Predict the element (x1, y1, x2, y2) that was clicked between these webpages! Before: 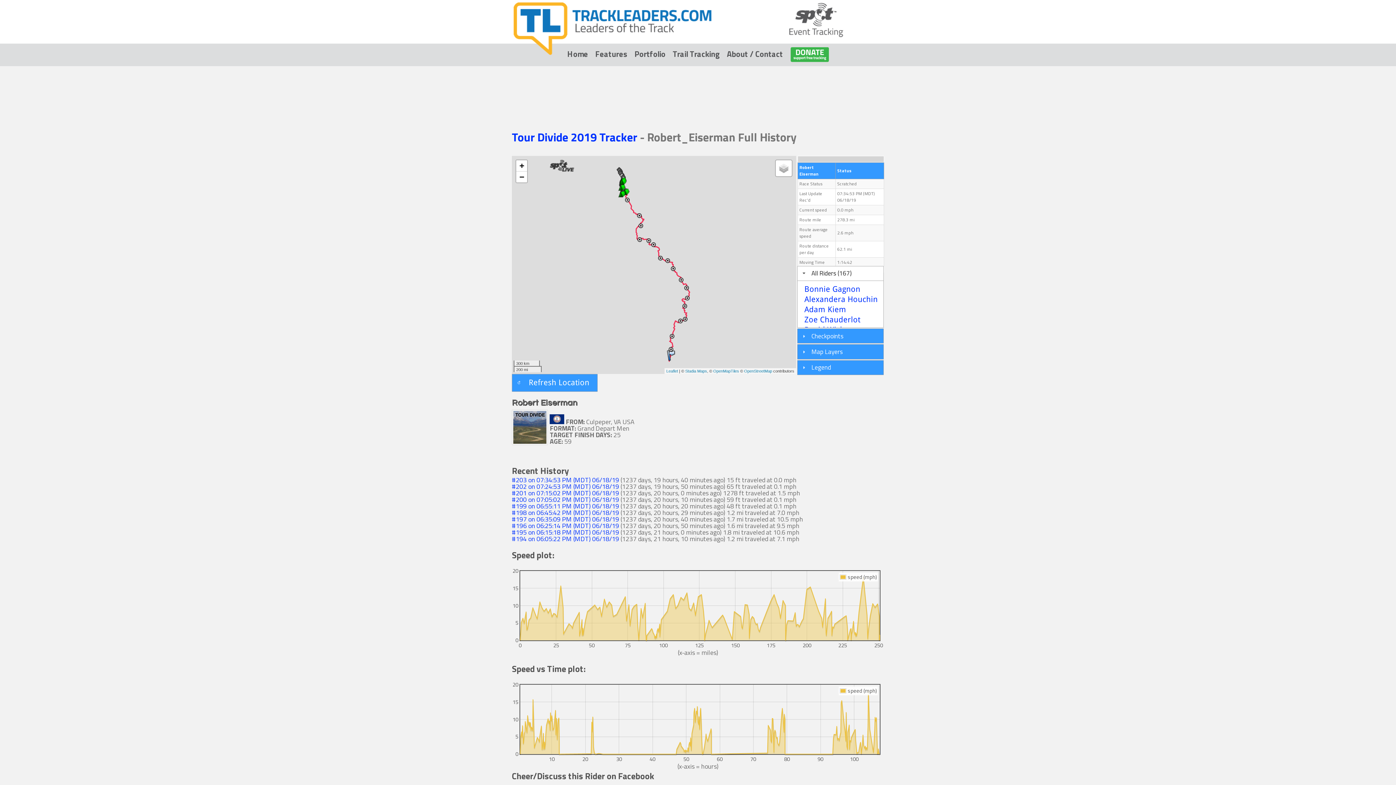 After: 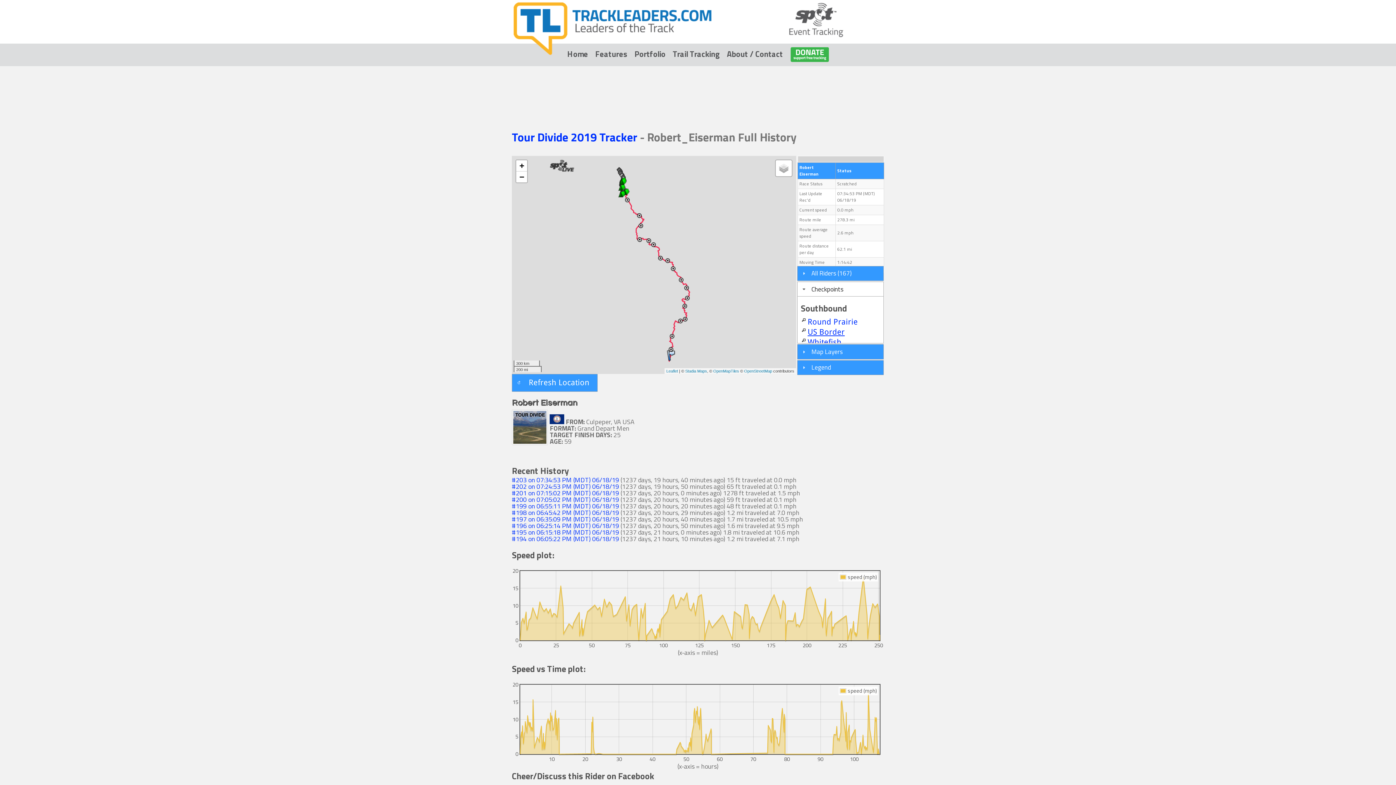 Action: bbox: (811, 331, 843, 340) label: Checkpoints